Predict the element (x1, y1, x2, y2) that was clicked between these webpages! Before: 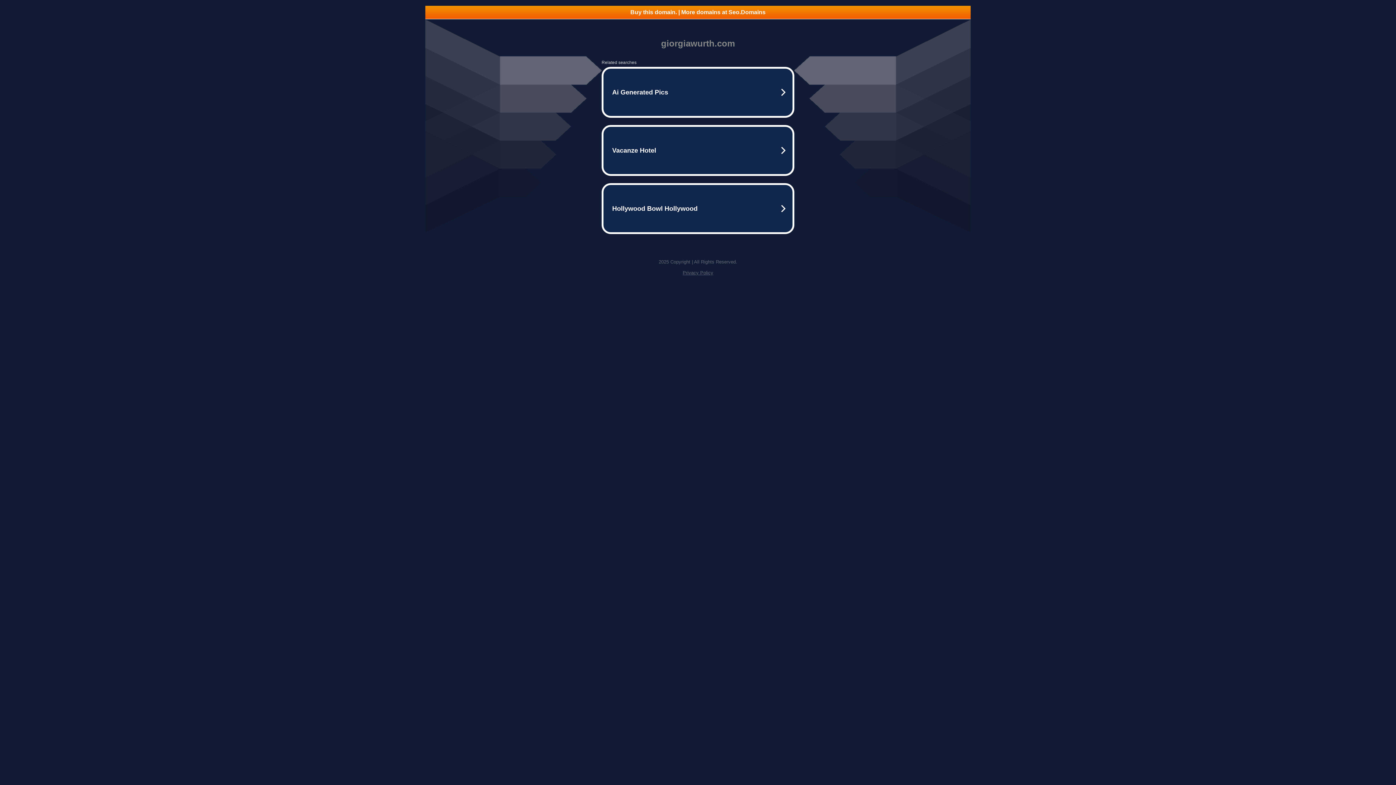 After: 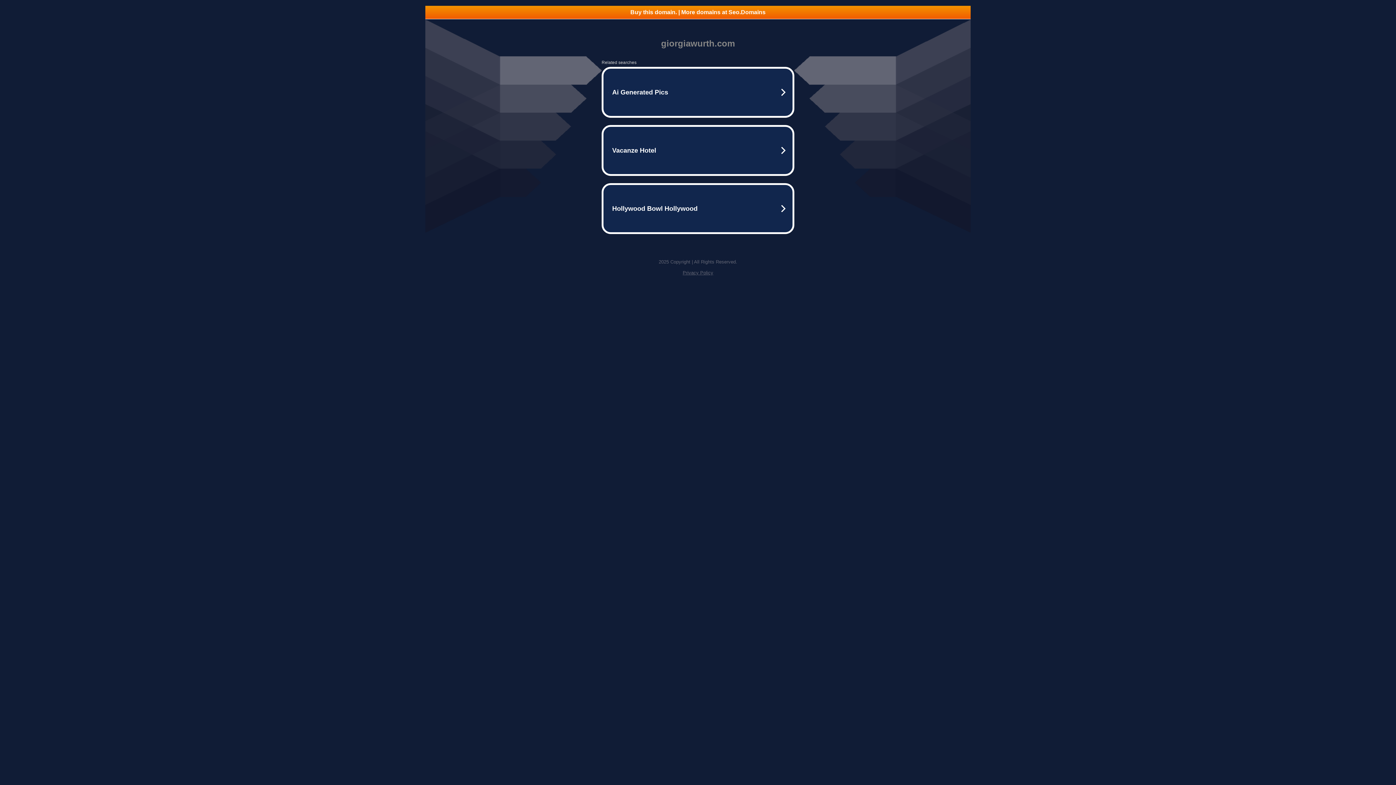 Action: bbox: (425, 5, 970, 18) label: Buy this domain. | More domains at Seo.Domains